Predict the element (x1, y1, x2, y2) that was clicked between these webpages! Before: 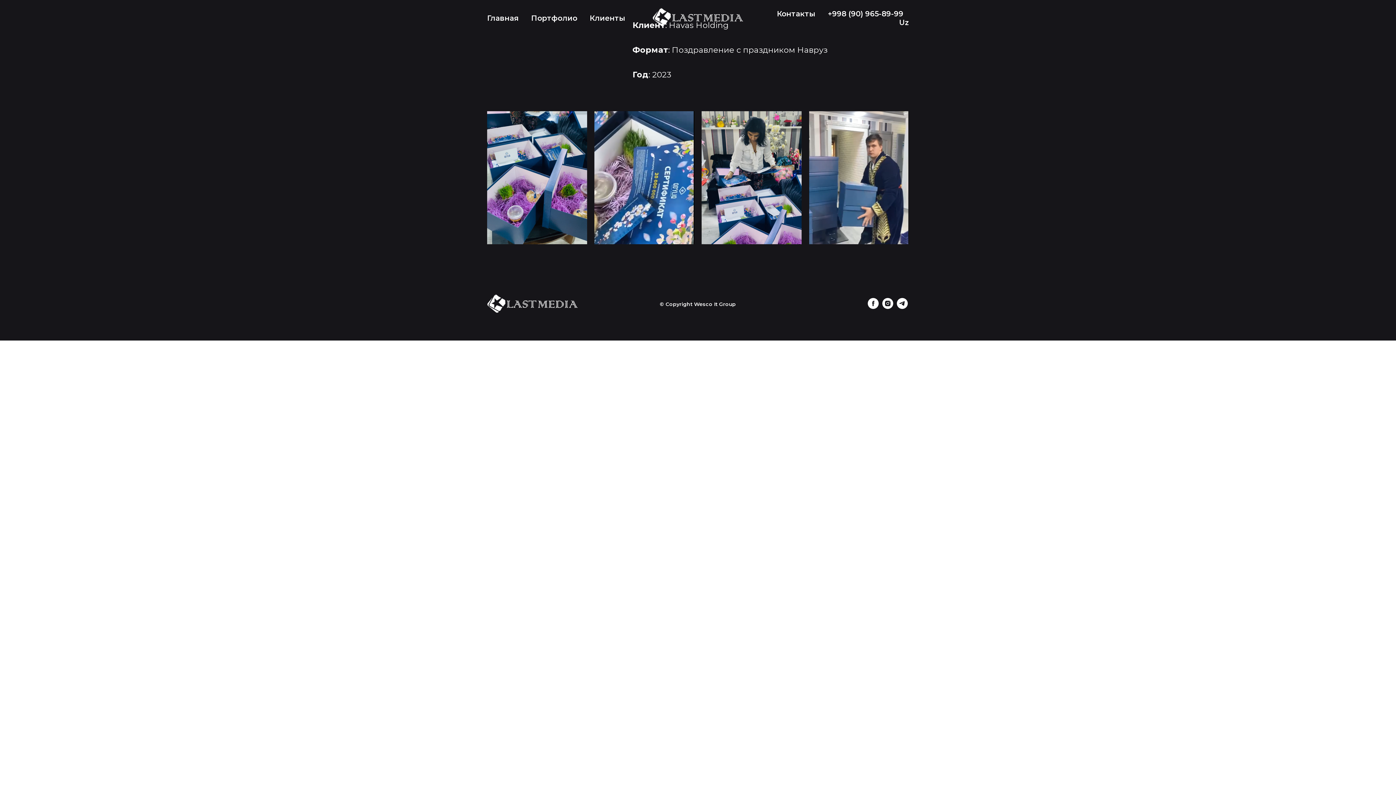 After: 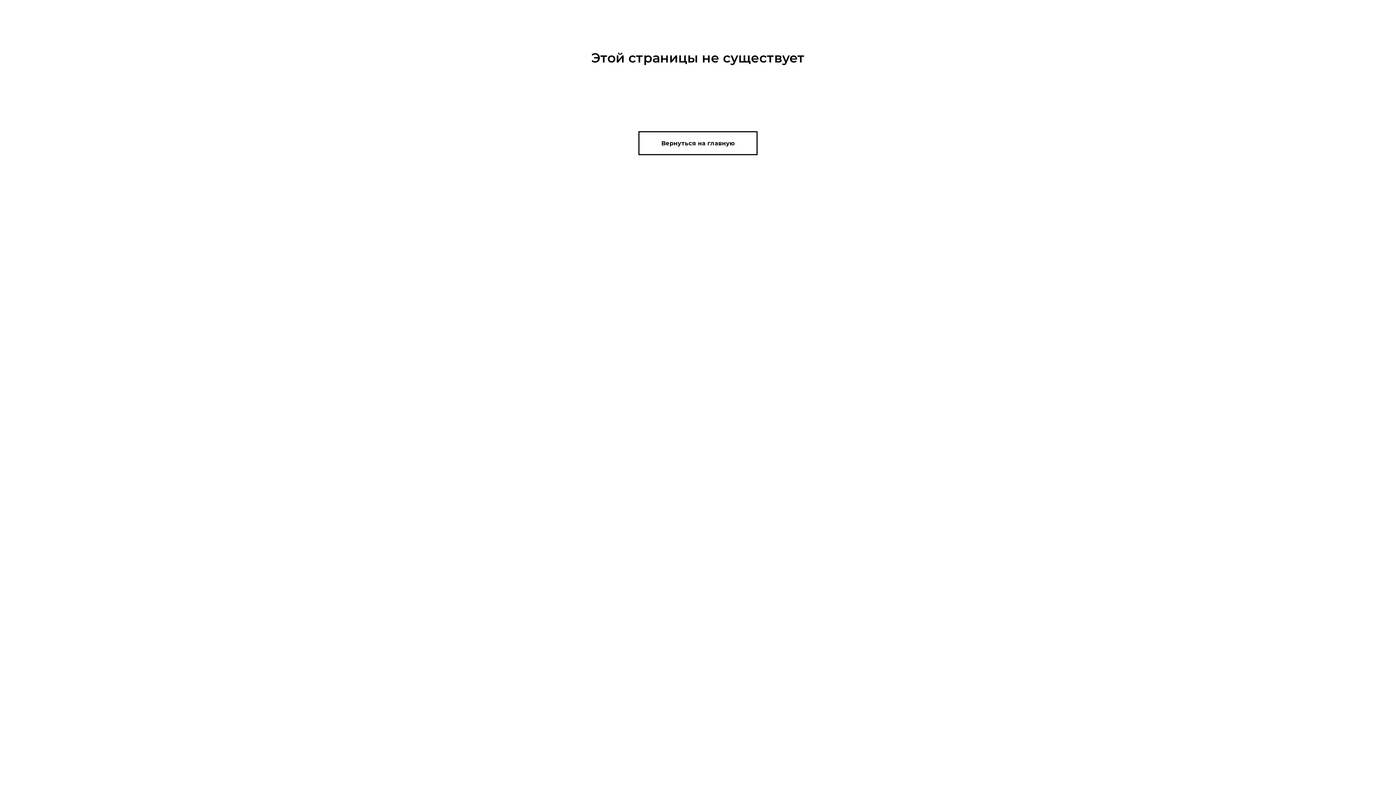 Action: label: Контакты bbox: (777, 9, 815, 18)